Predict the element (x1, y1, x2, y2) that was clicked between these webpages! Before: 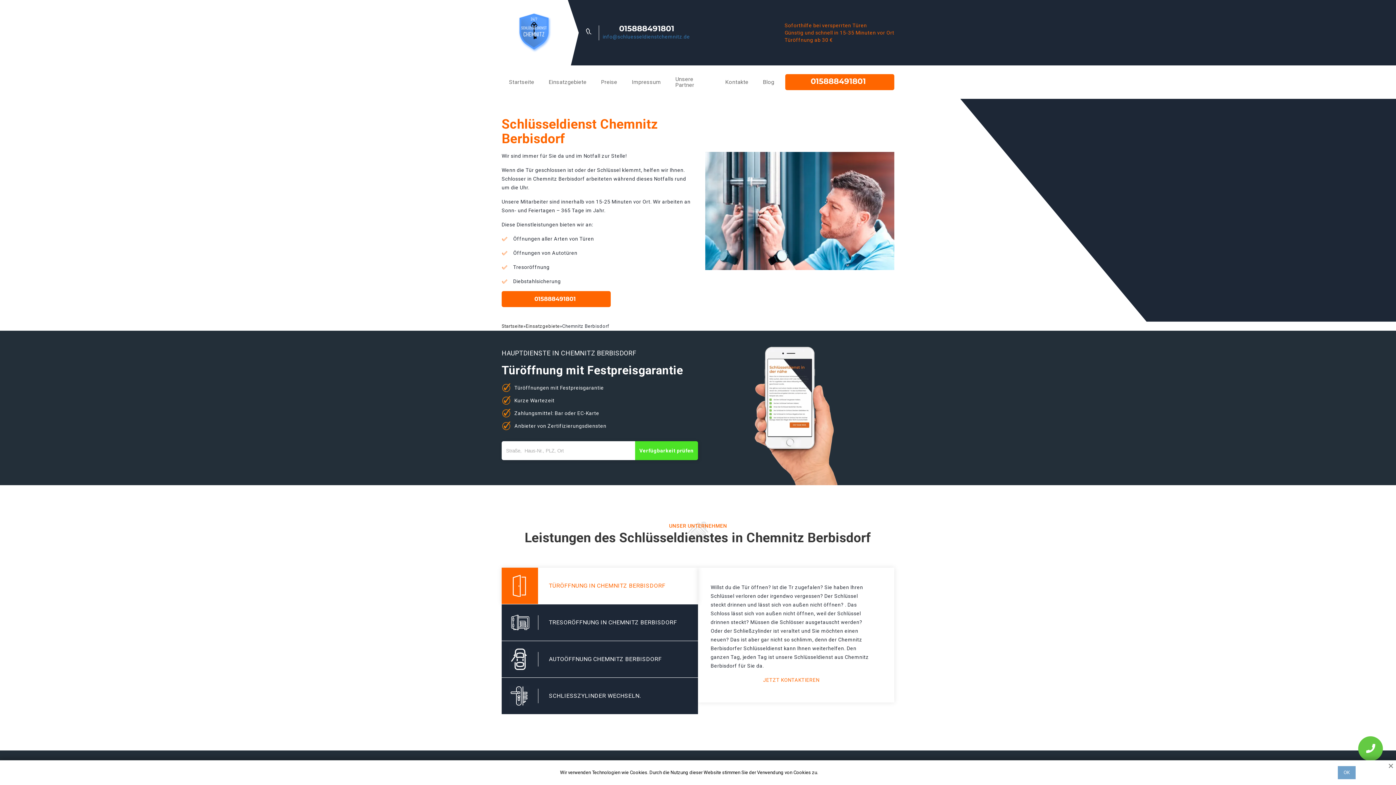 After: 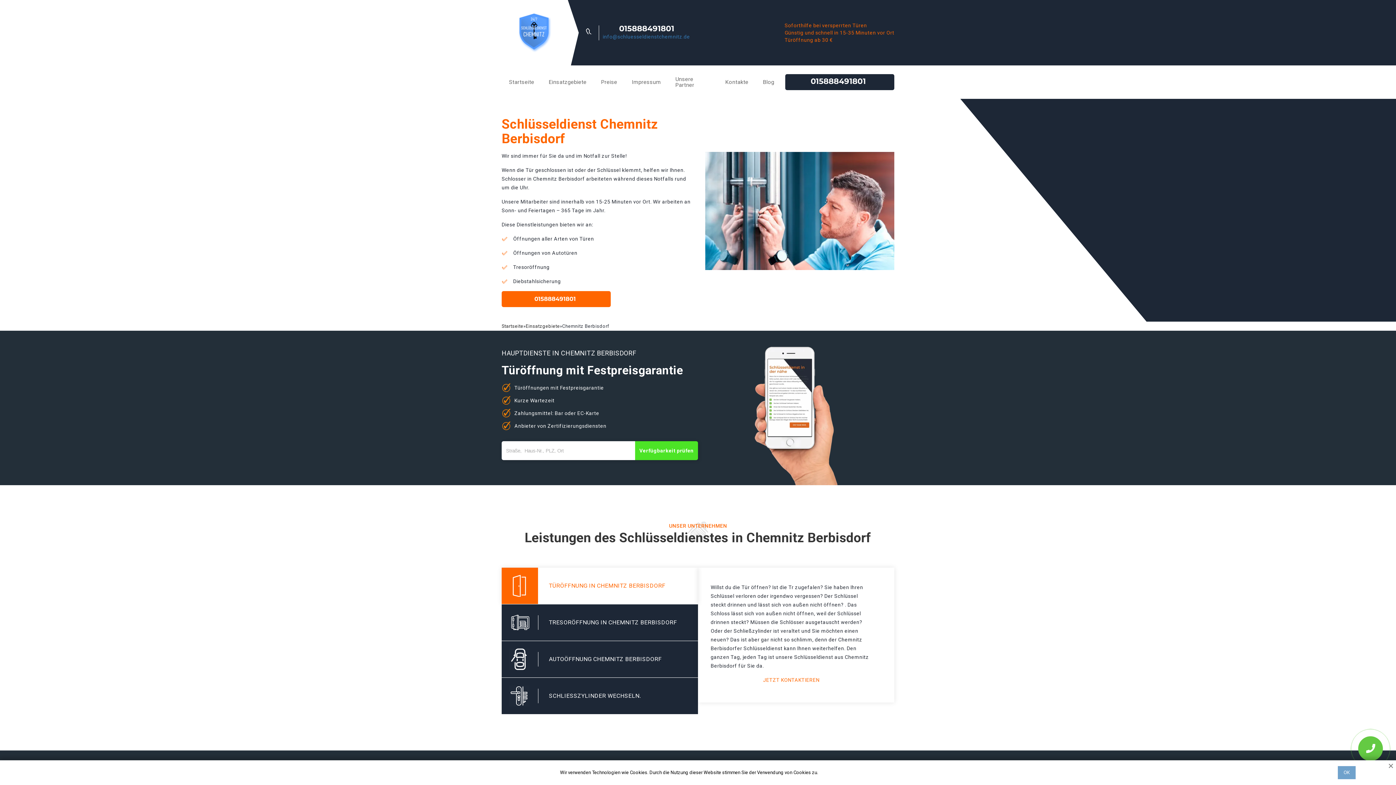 Action: bbox: (785, 74, 894, 90)